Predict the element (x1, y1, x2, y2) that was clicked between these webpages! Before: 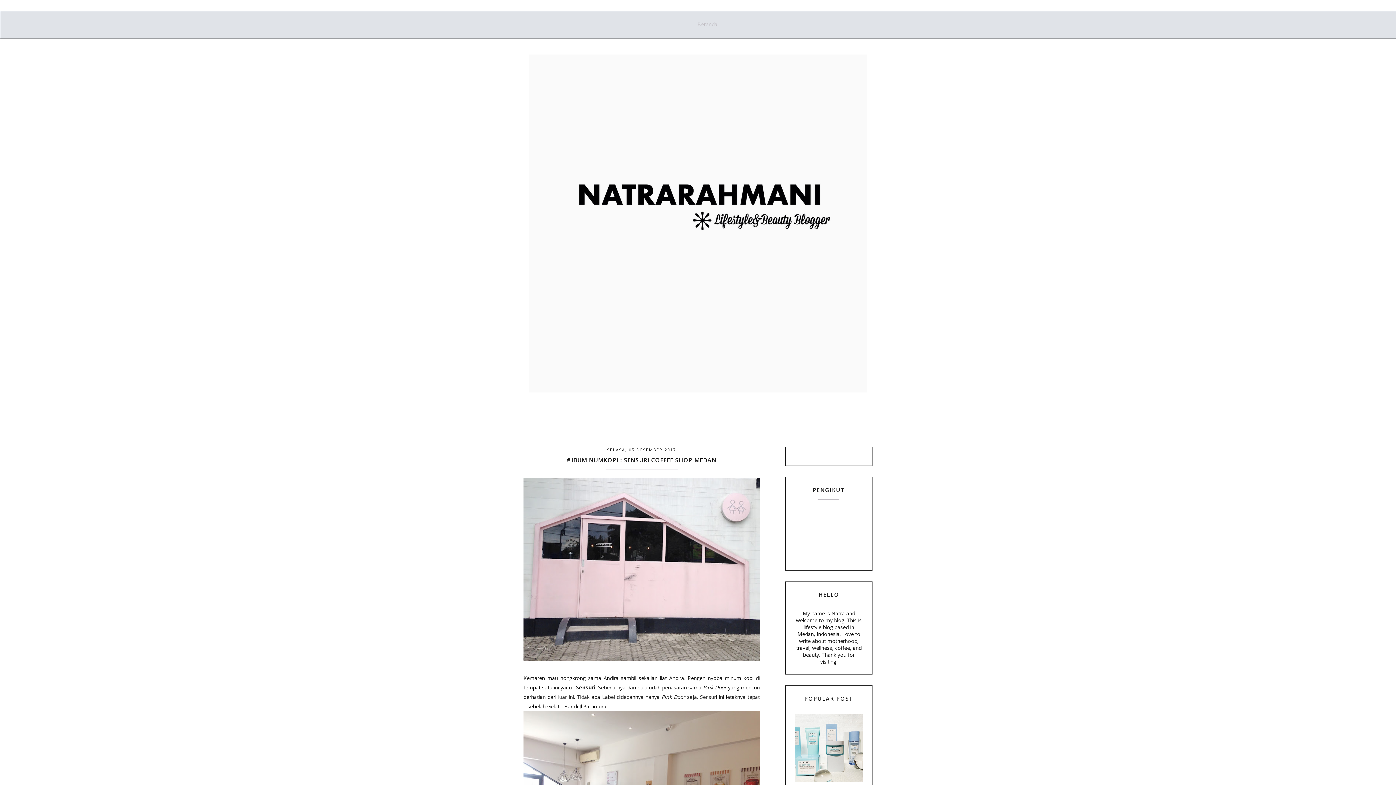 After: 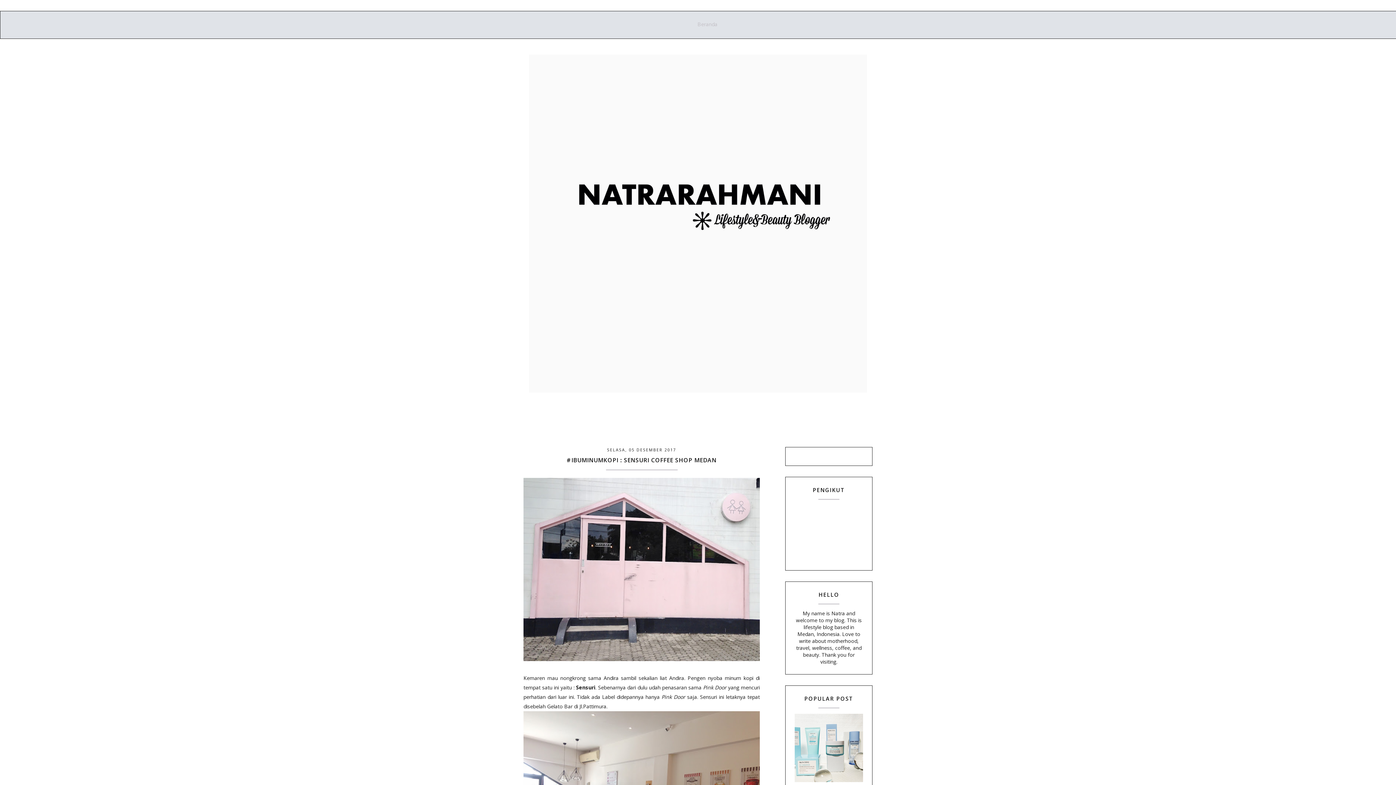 Action: bbox: (794, 714, 863, 782)